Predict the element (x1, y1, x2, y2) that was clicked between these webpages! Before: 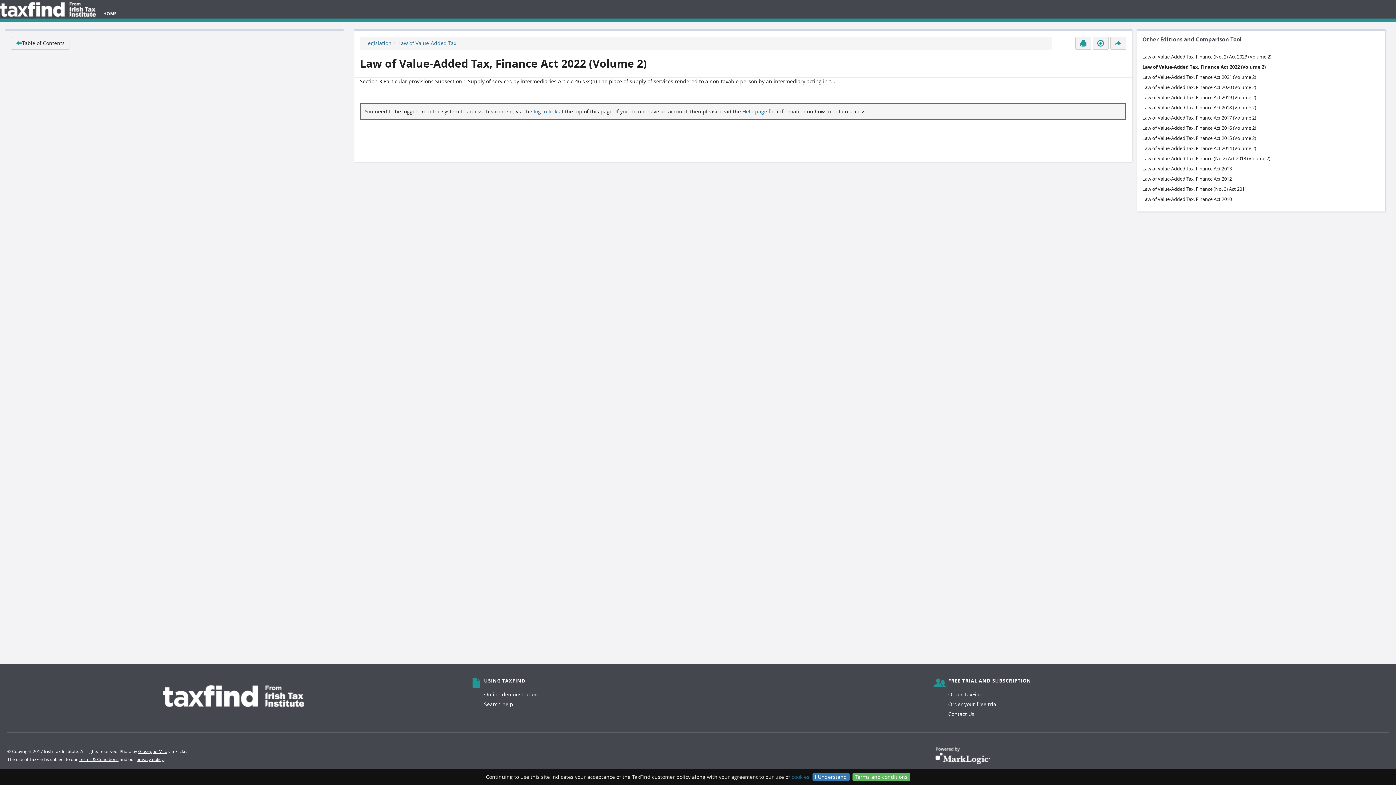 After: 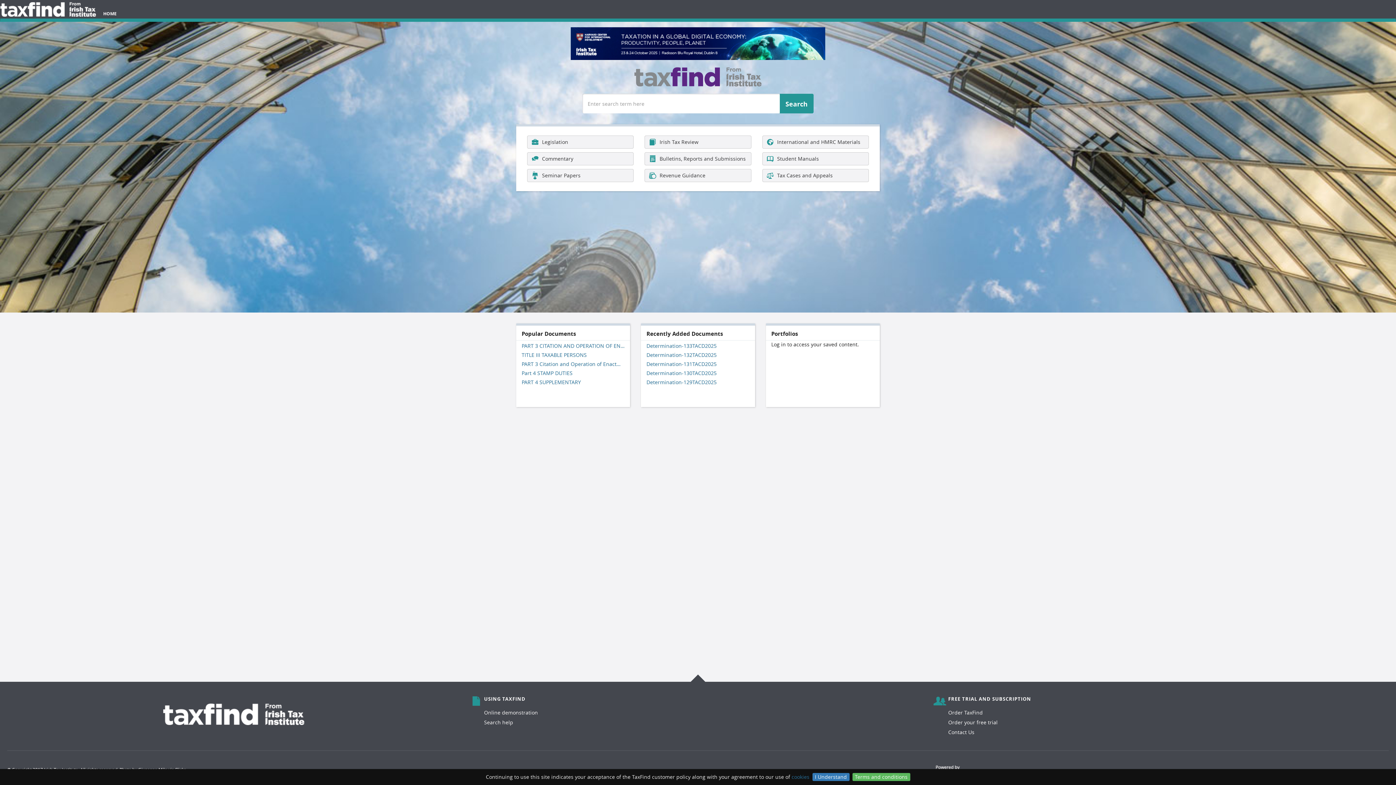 Action: bbox: (0, 0, 96, 18)